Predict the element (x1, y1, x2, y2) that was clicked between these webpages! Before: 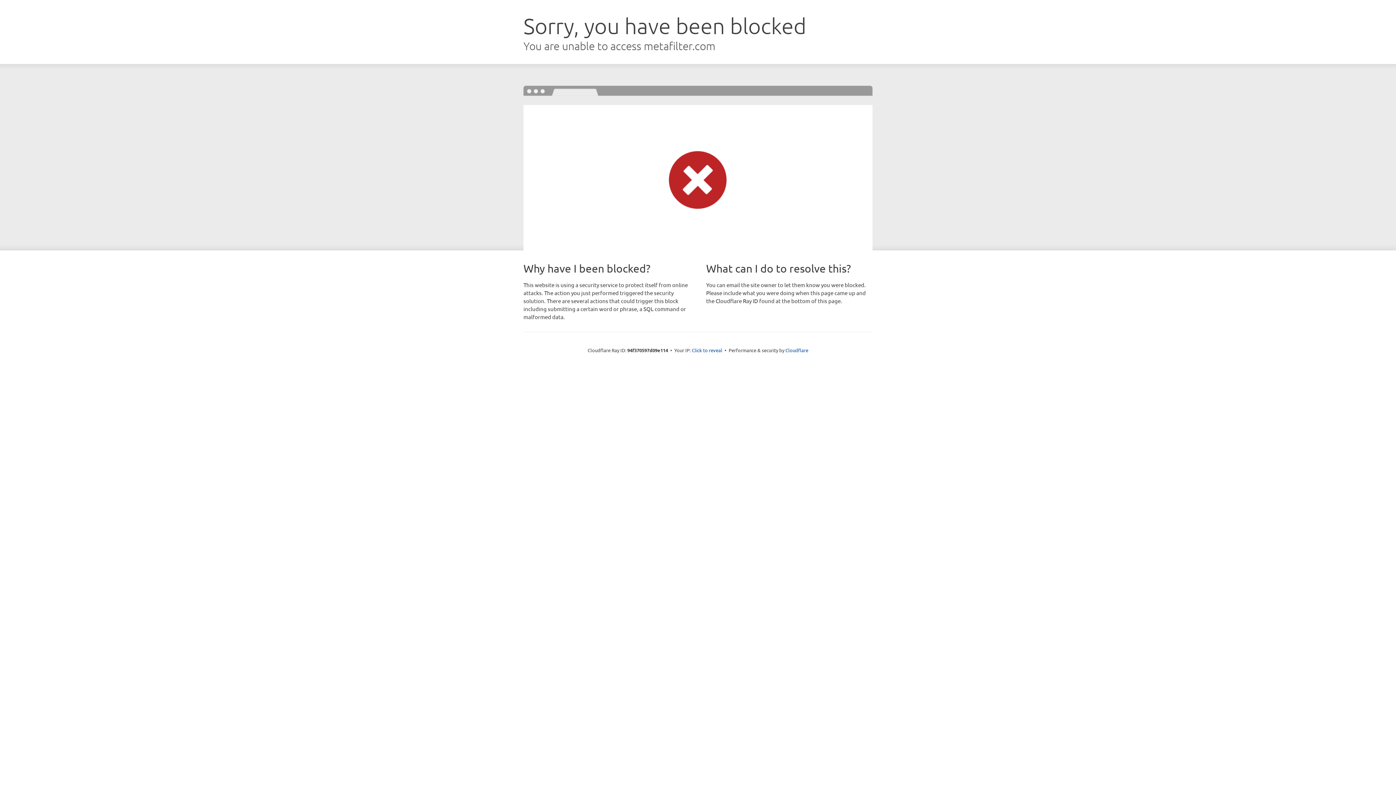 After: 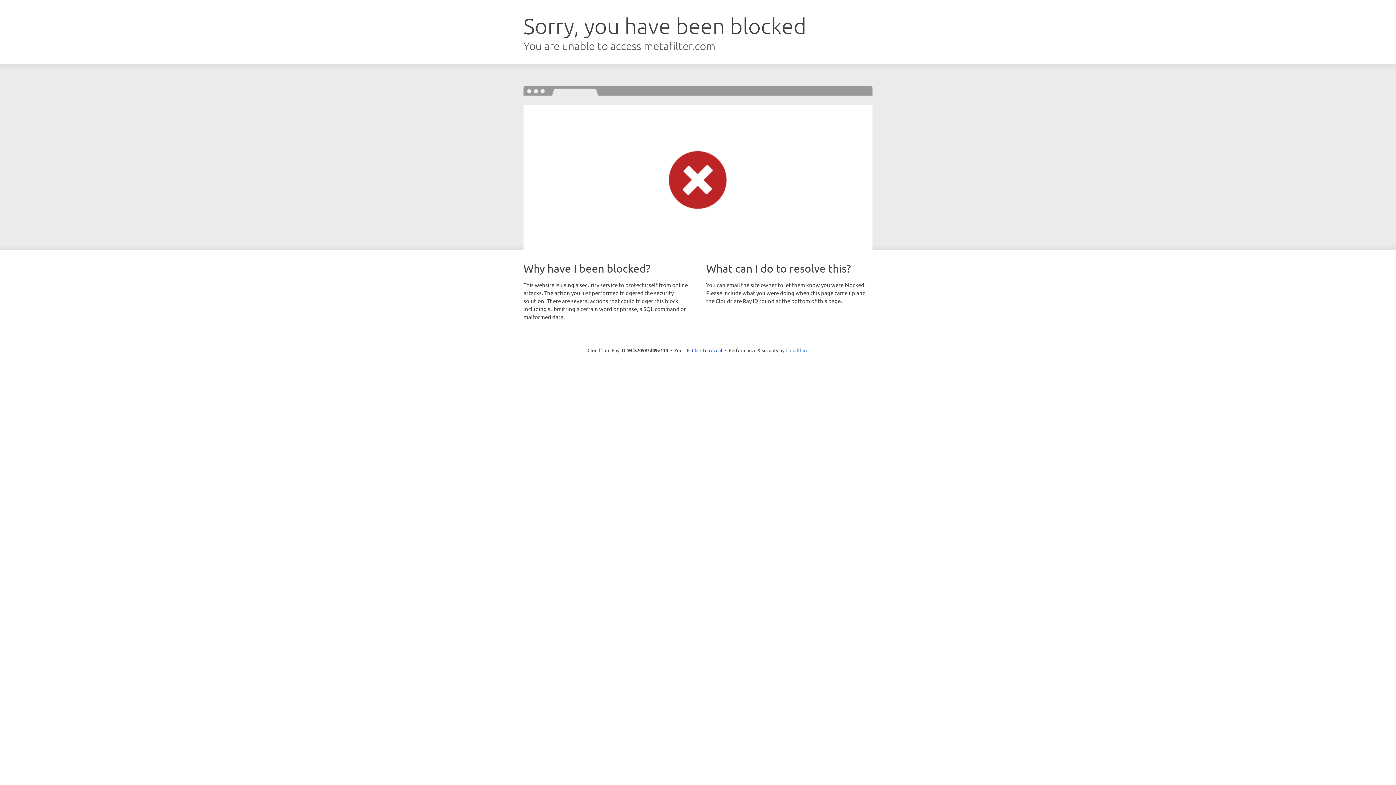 Action: label: Cloudflare bbox: (785, 347, 808, 353)